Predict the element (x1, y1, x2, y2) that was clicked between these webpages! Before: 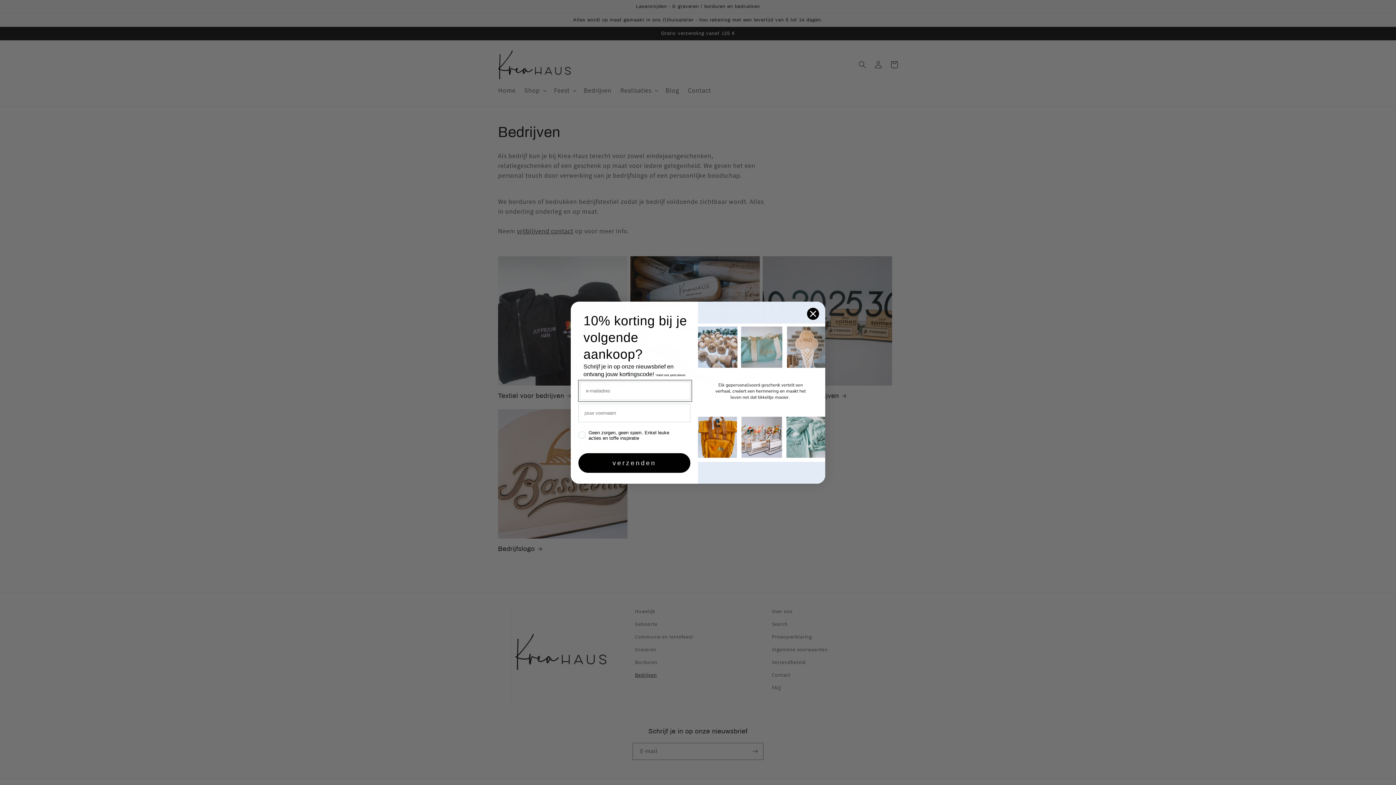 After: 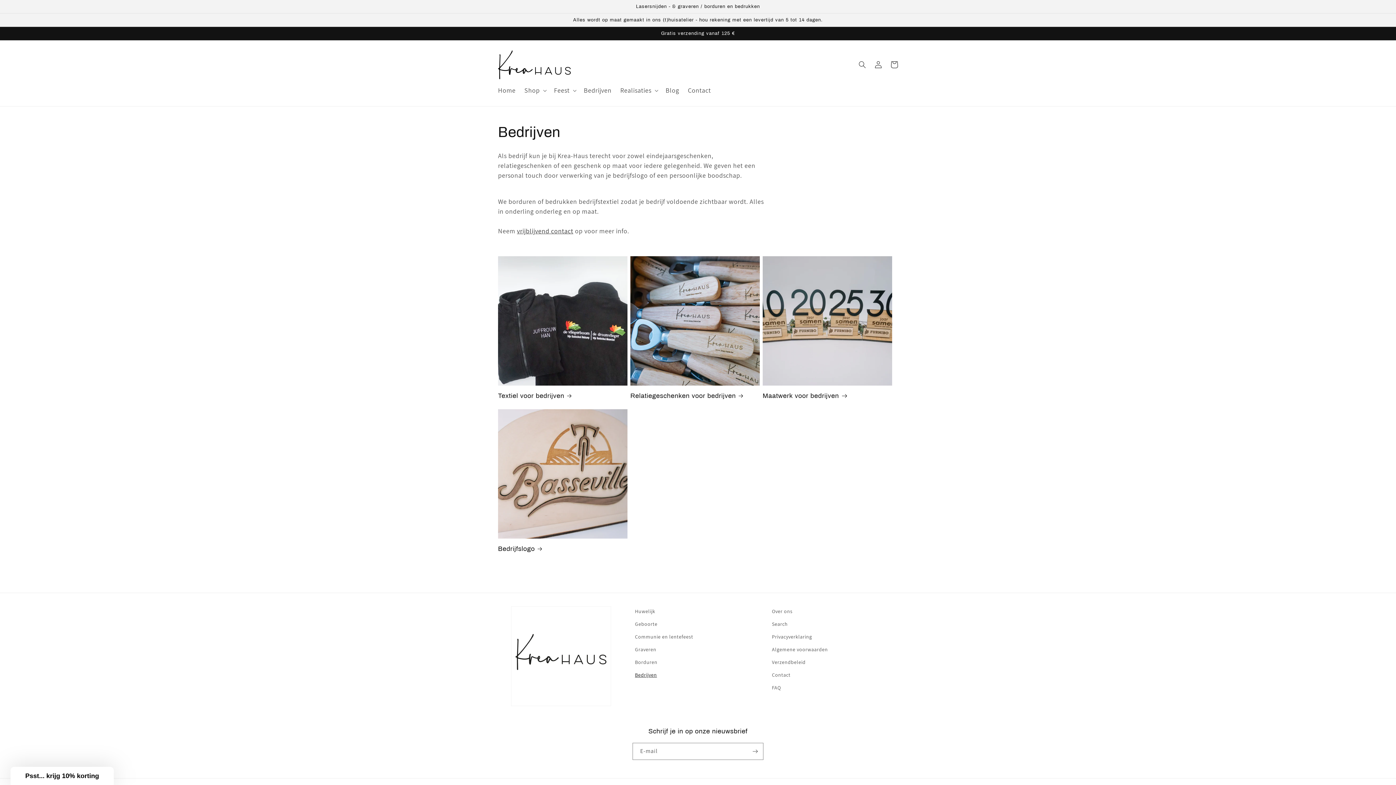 Action: bbox: (806, 307, 819, 320) label: Close dialog